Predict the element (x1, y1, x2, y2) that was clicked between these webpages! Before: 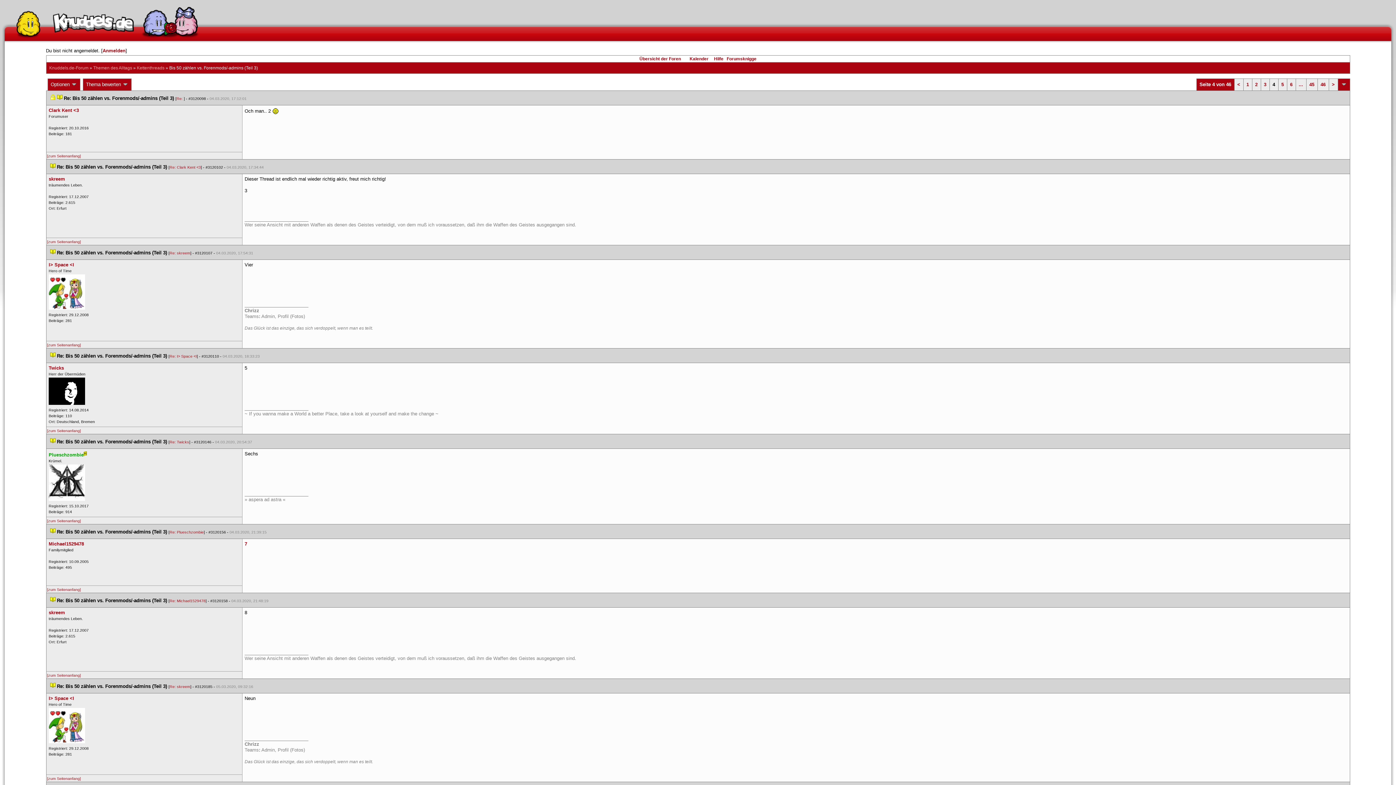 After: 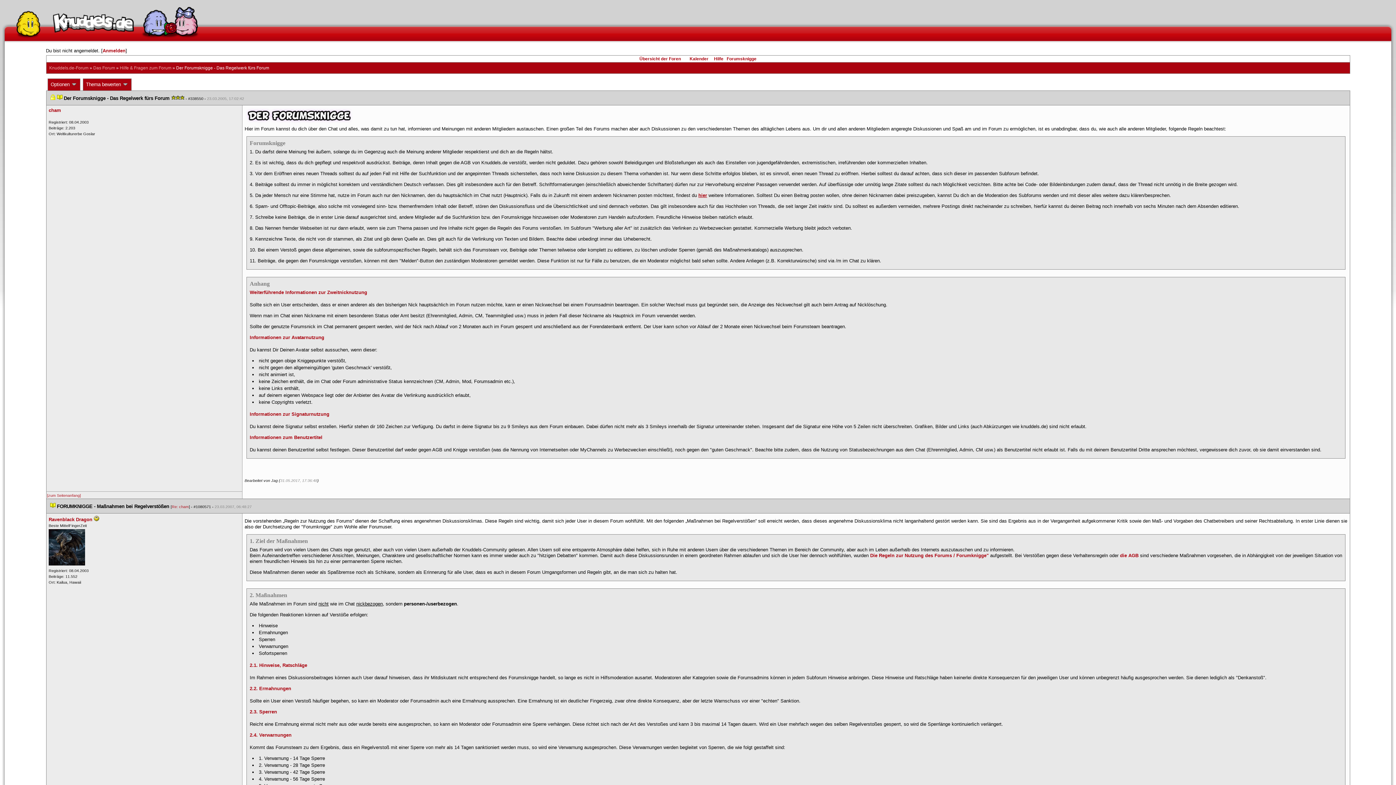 Action: bbox: (726, 56, 756, 61) label: Forumsknigge